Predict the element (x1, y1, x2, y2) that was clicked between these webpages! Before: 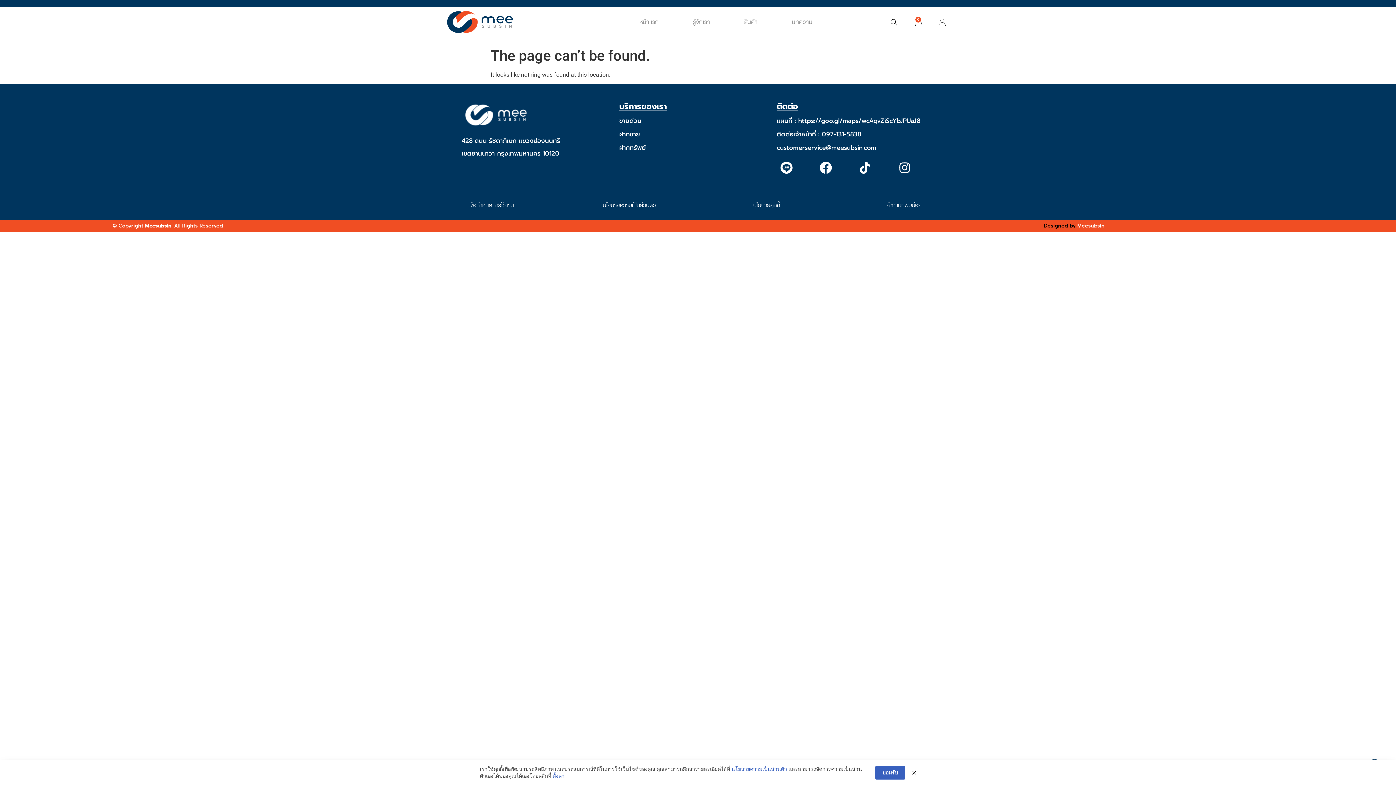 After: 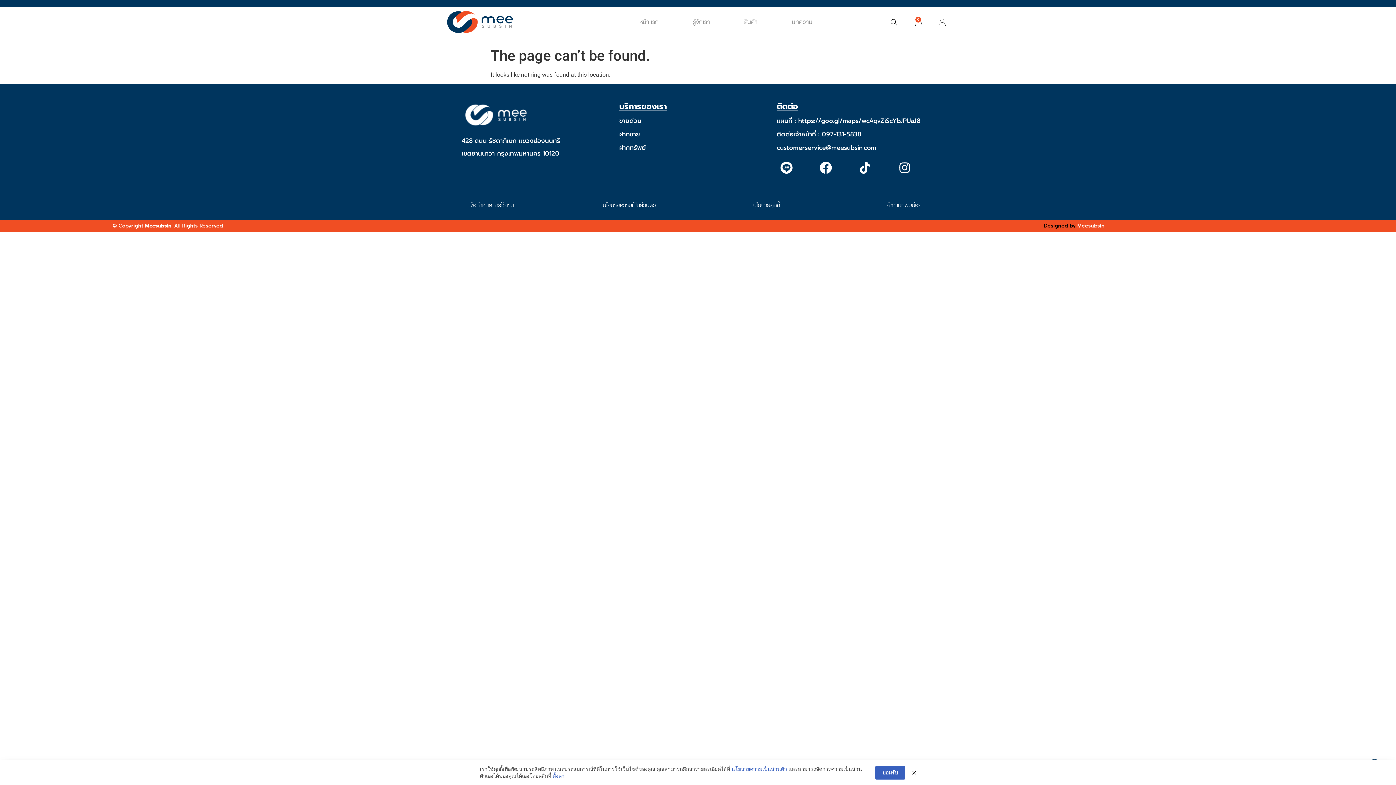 Action: bbox: (776, 129, 861, 139) label: ติดต่อเจ้าหน้าที่ : 097-131-5838